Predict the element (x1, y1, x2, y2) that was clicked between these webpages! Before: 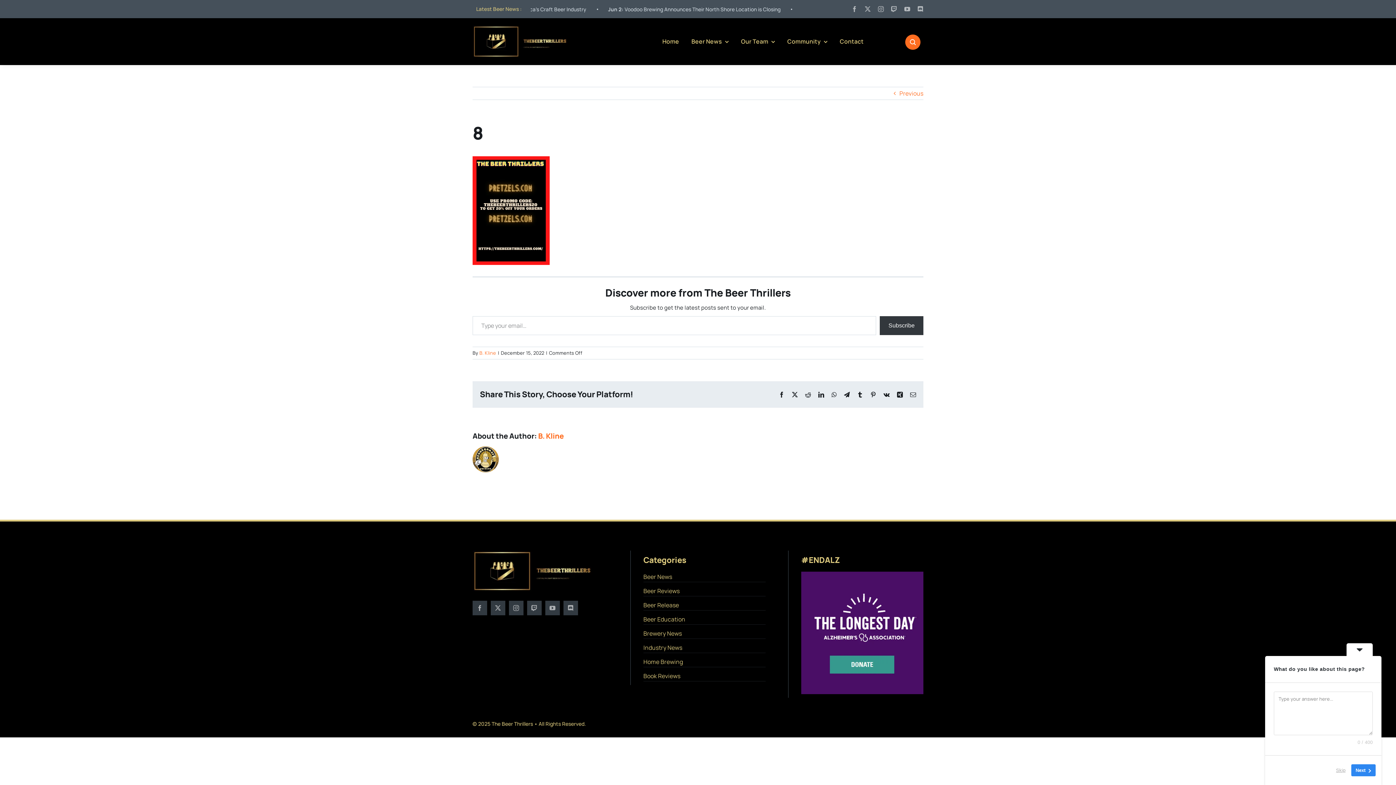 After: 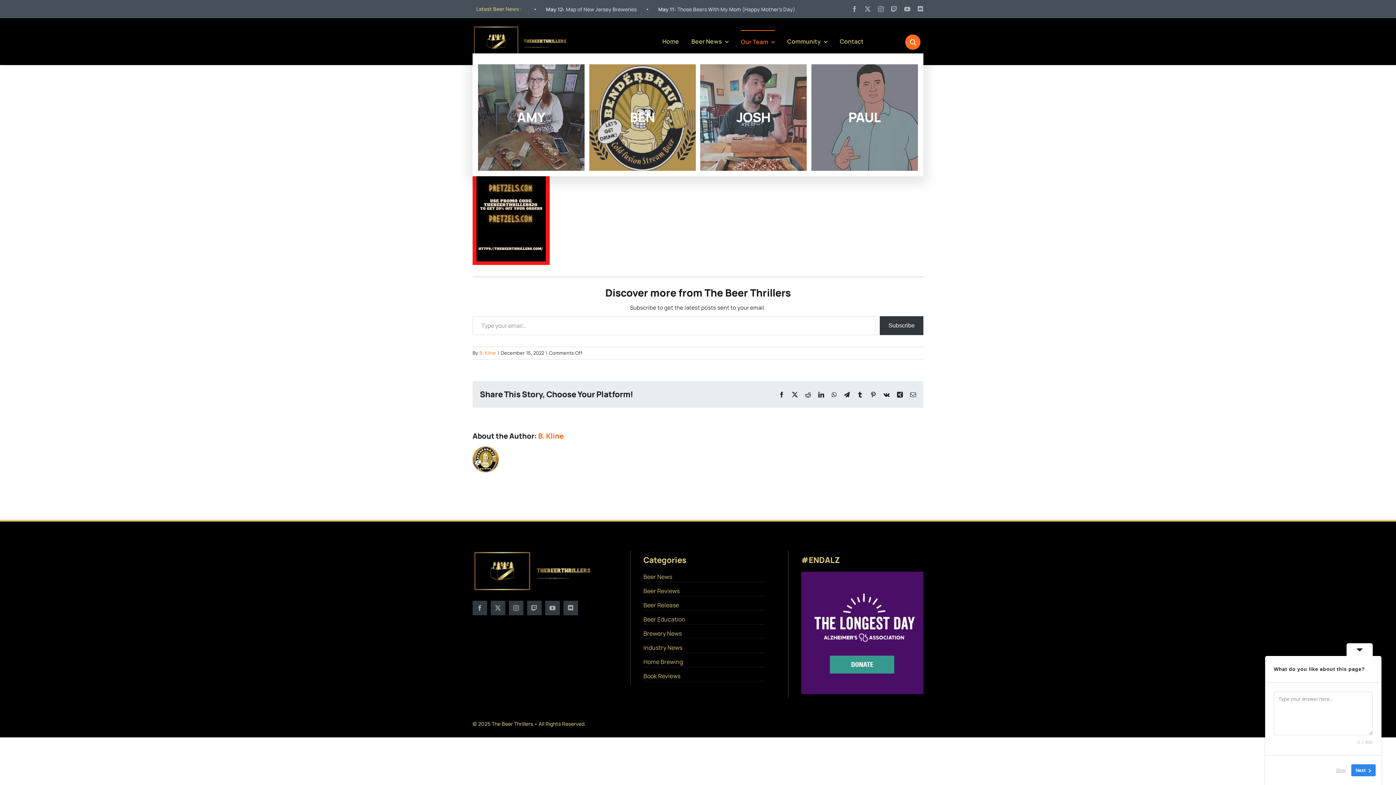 Action: label: Our Team bbox: (741, 30, 775, 53)